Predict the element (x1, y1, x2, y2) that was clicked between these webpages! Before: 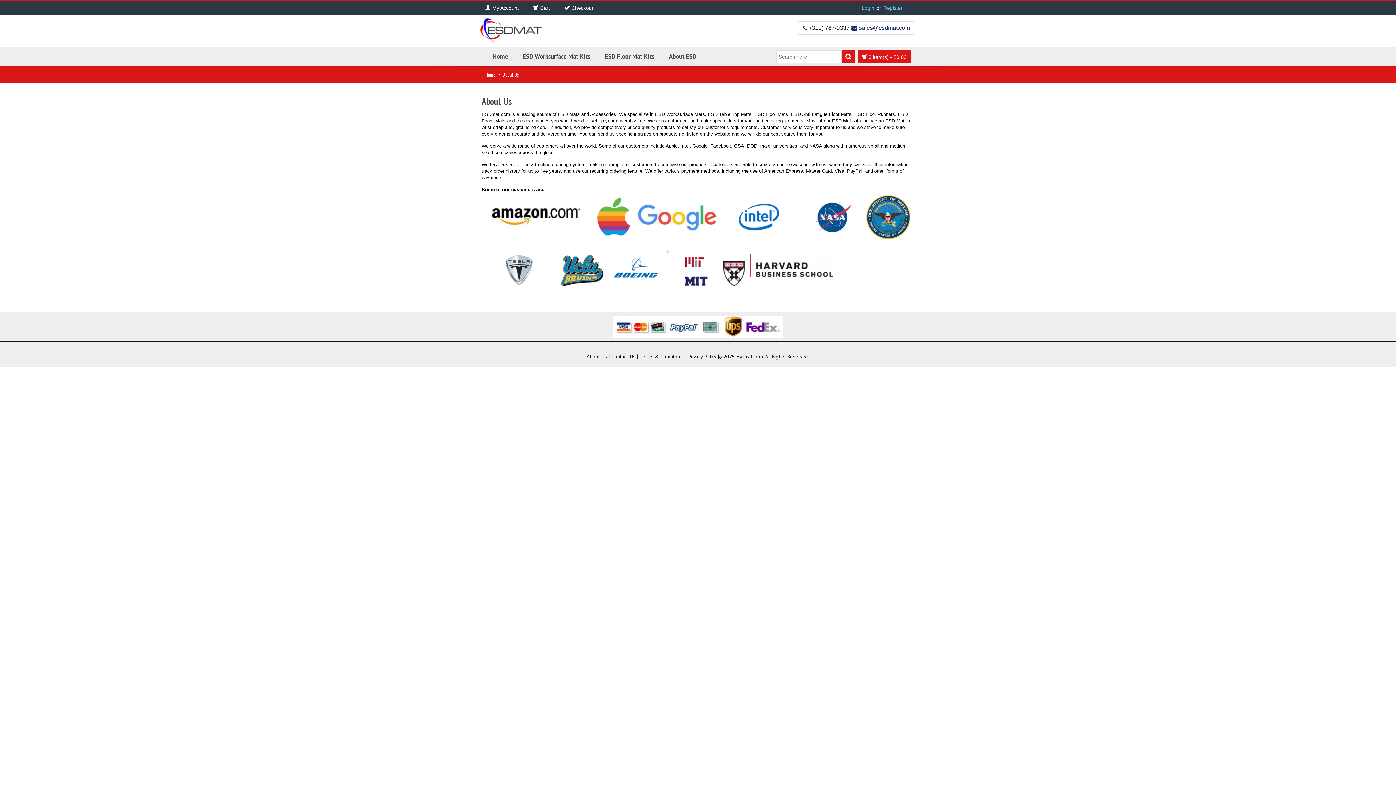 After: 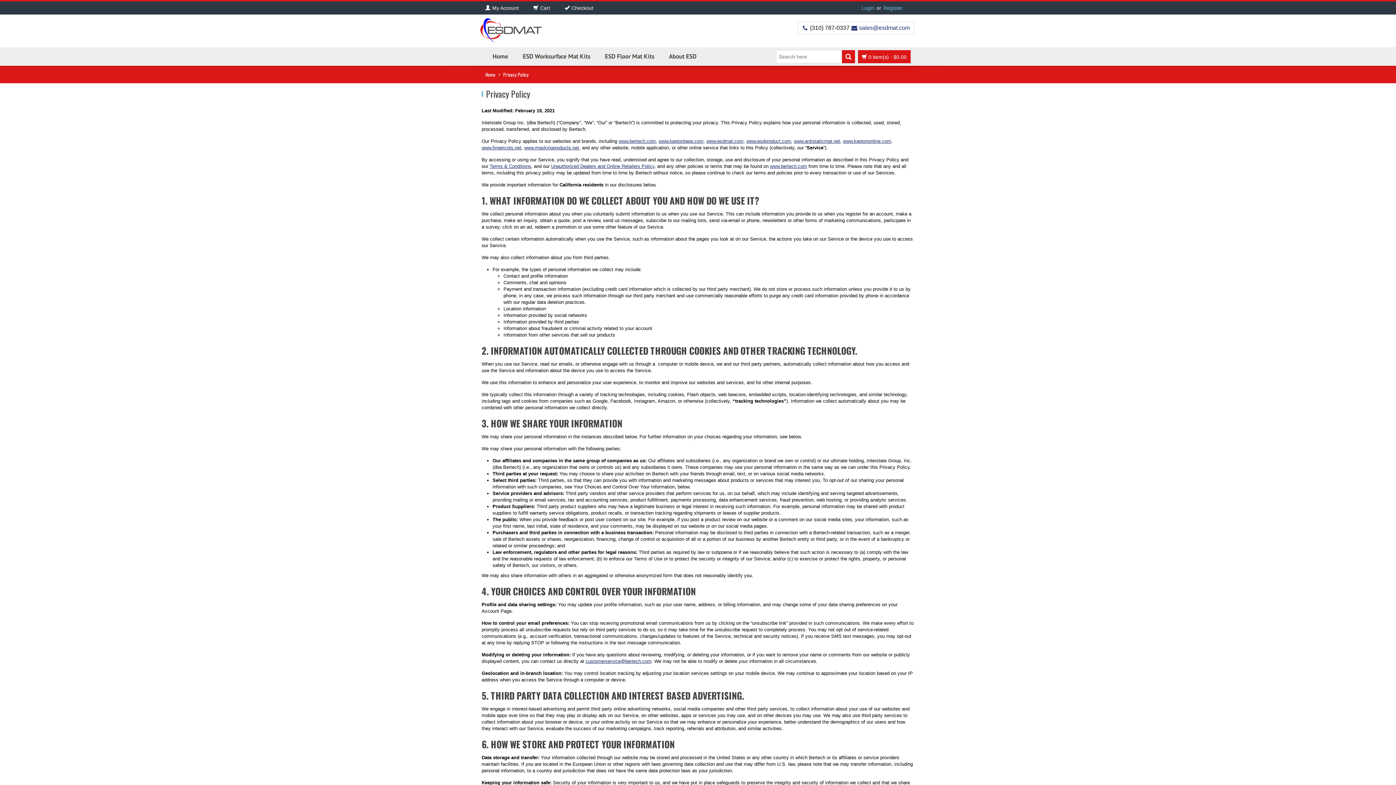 Action: bbox: (688, 353, 716, 360) label: Privacy Policy